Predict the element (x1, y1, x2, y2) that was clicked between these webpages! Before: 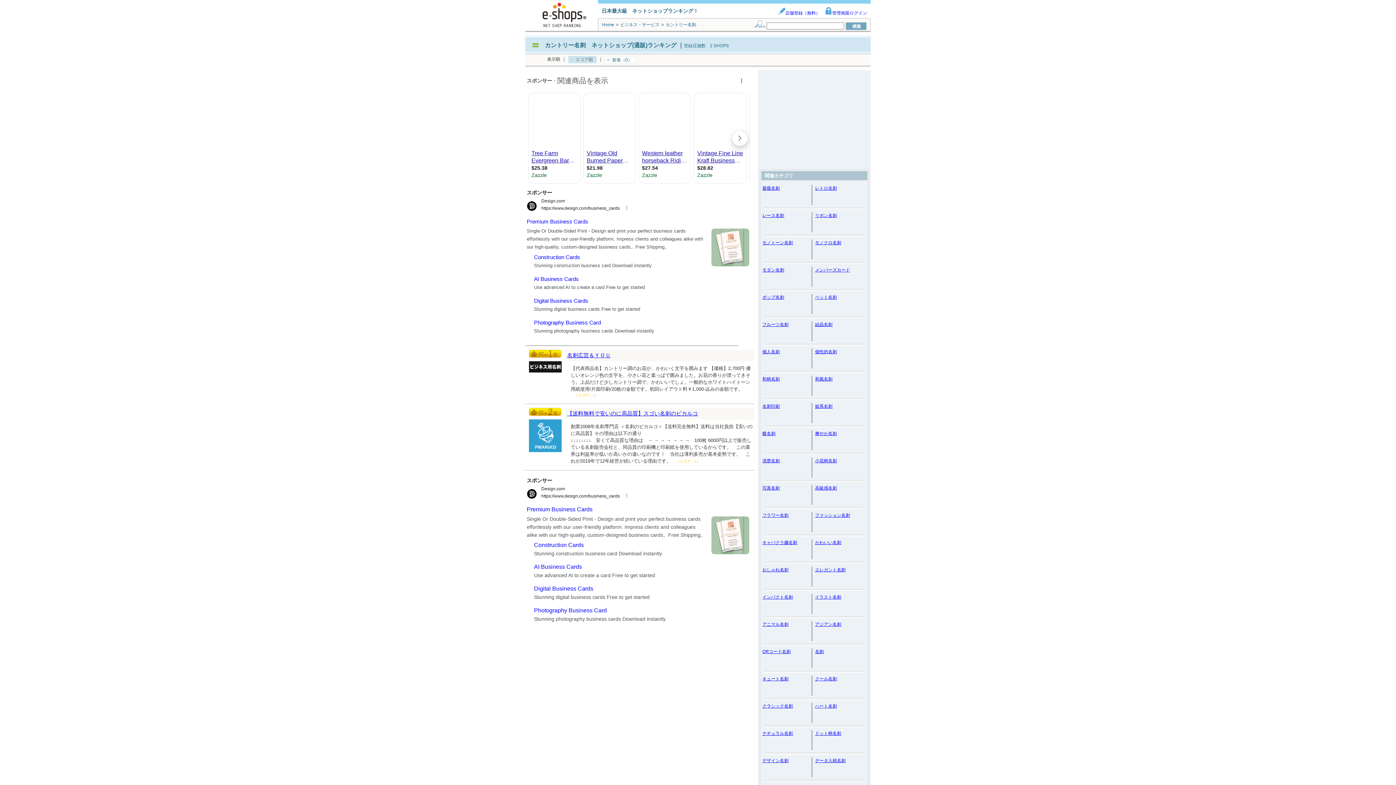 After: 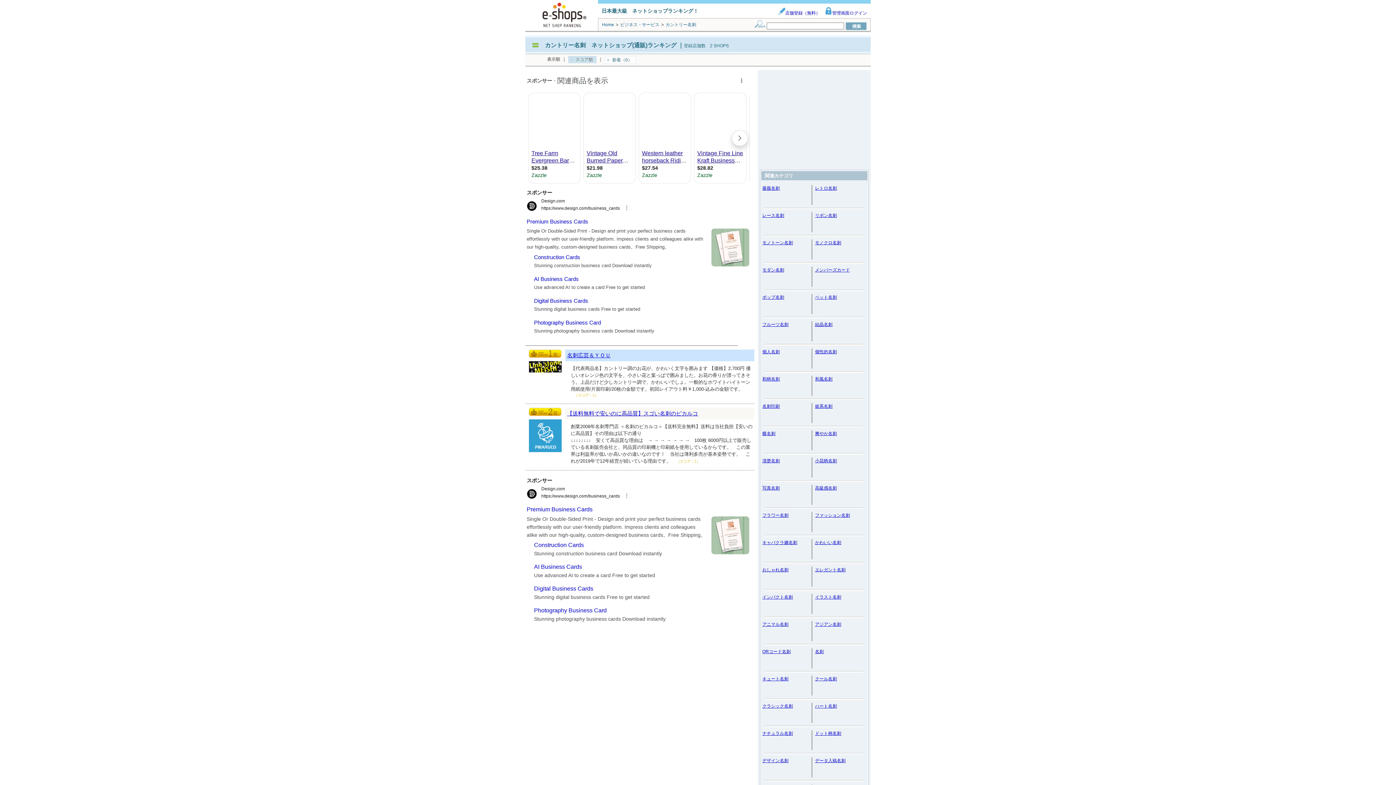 Action: label: 名刺広芸＆ＹＯＵ bbox: (565, 349, 754, 361)